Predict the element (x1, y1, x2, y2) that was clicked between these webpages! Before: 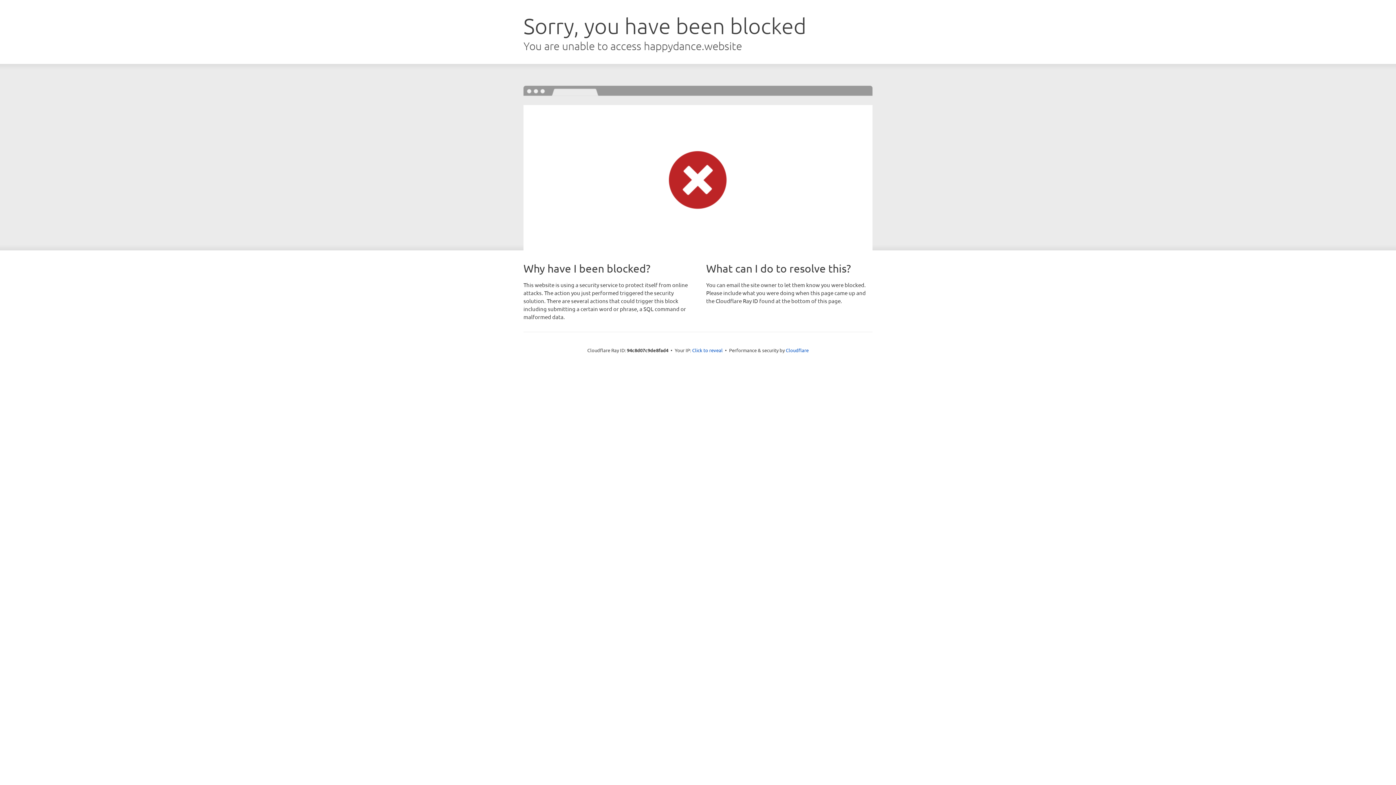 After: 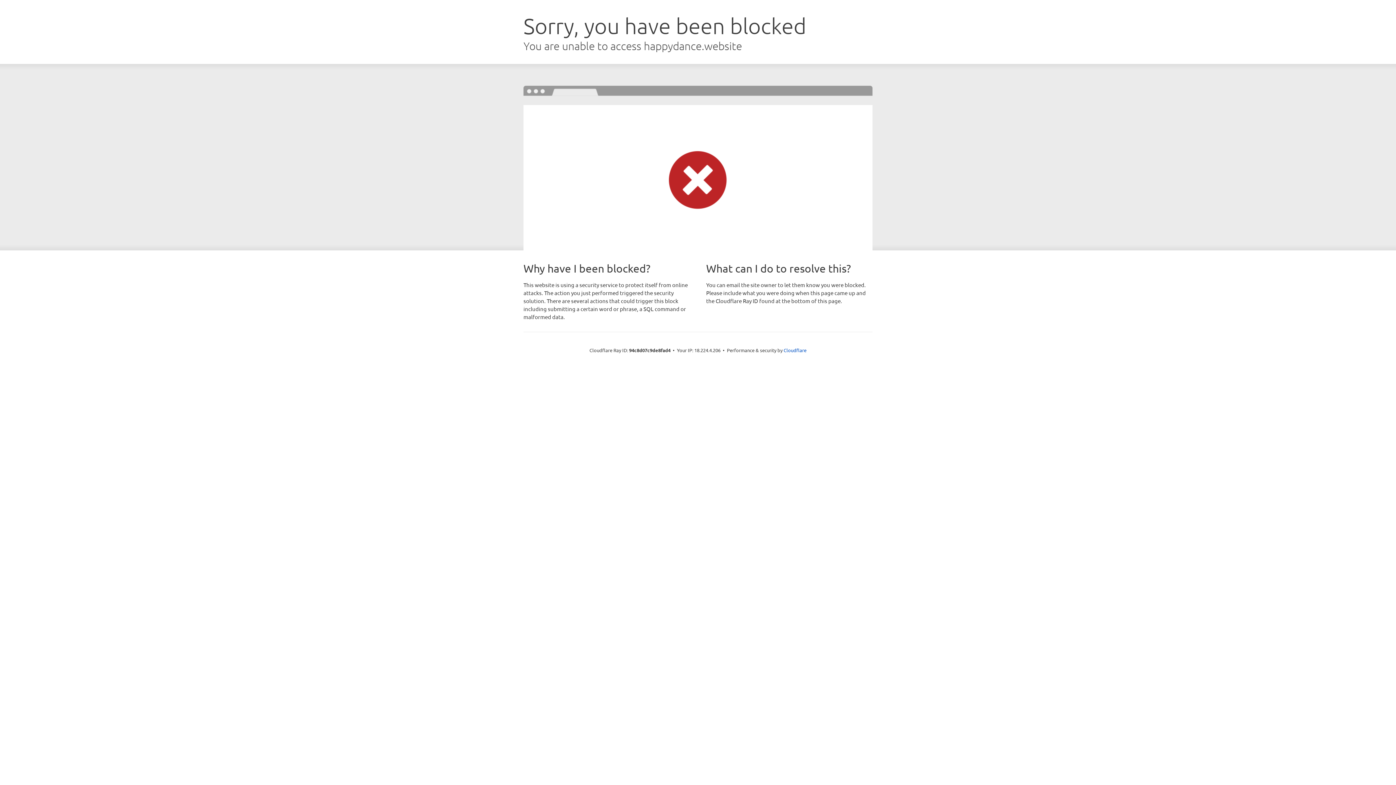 Action: bbox: (692, 346, 722, 353) label: Click to reveal